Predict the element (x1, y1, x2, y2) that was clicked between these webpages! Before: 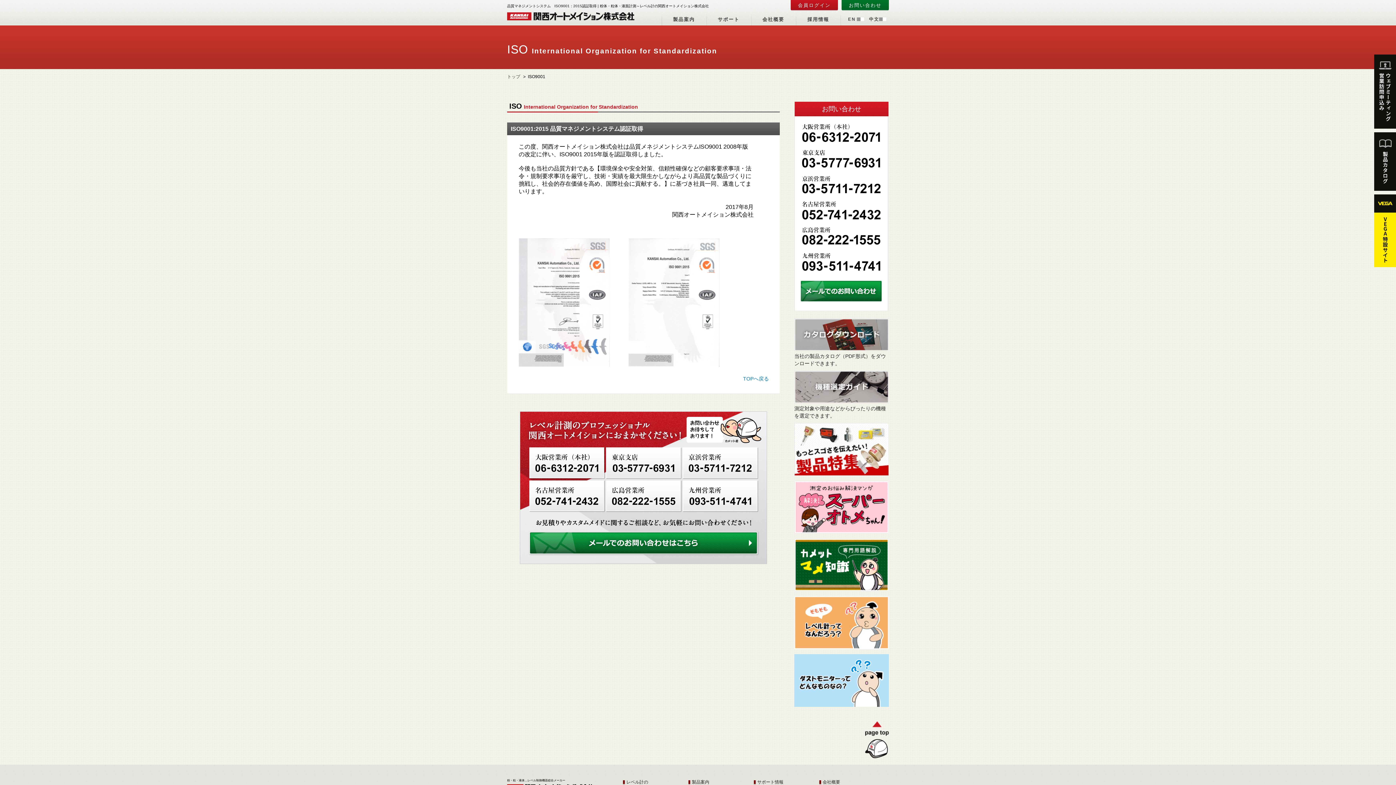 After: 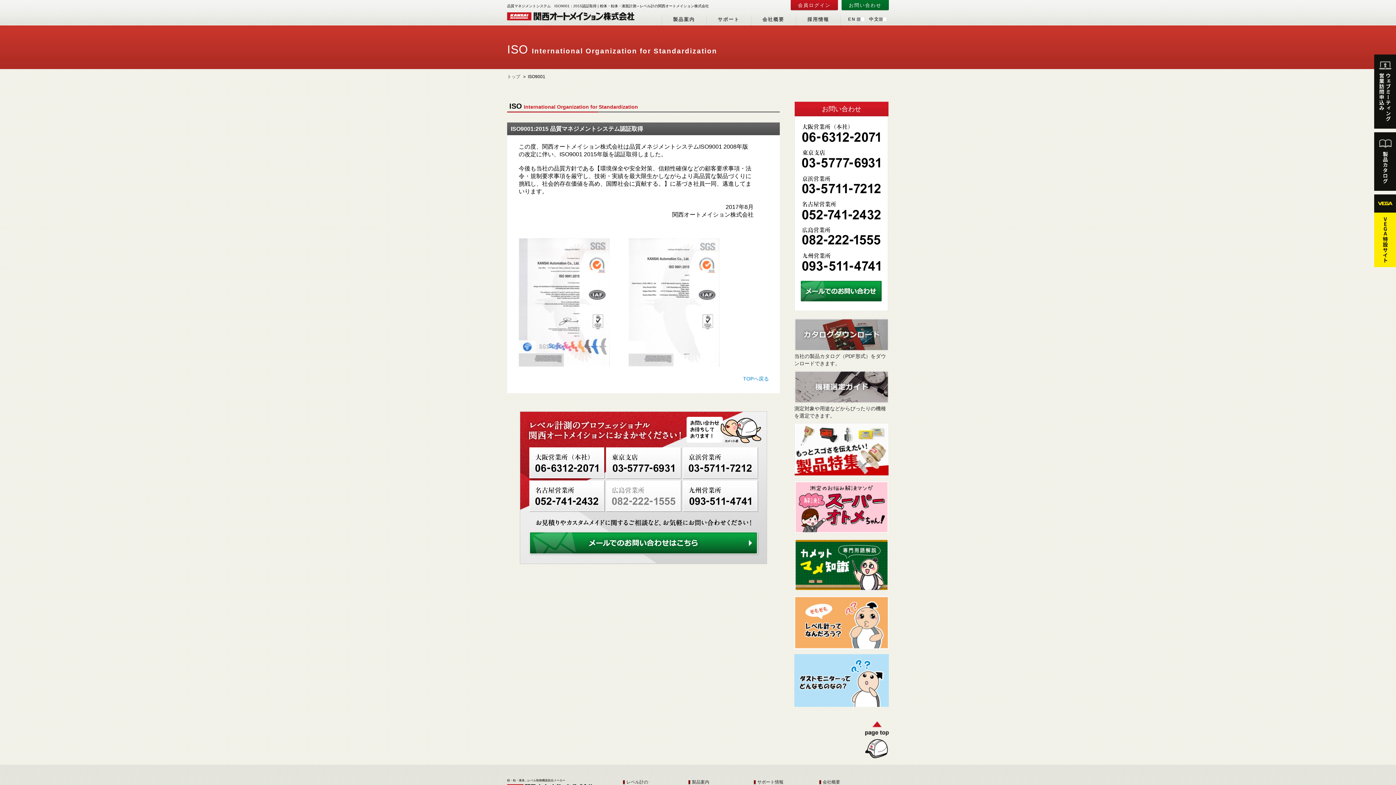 Action: bbox: (606, 480, 681, 511)